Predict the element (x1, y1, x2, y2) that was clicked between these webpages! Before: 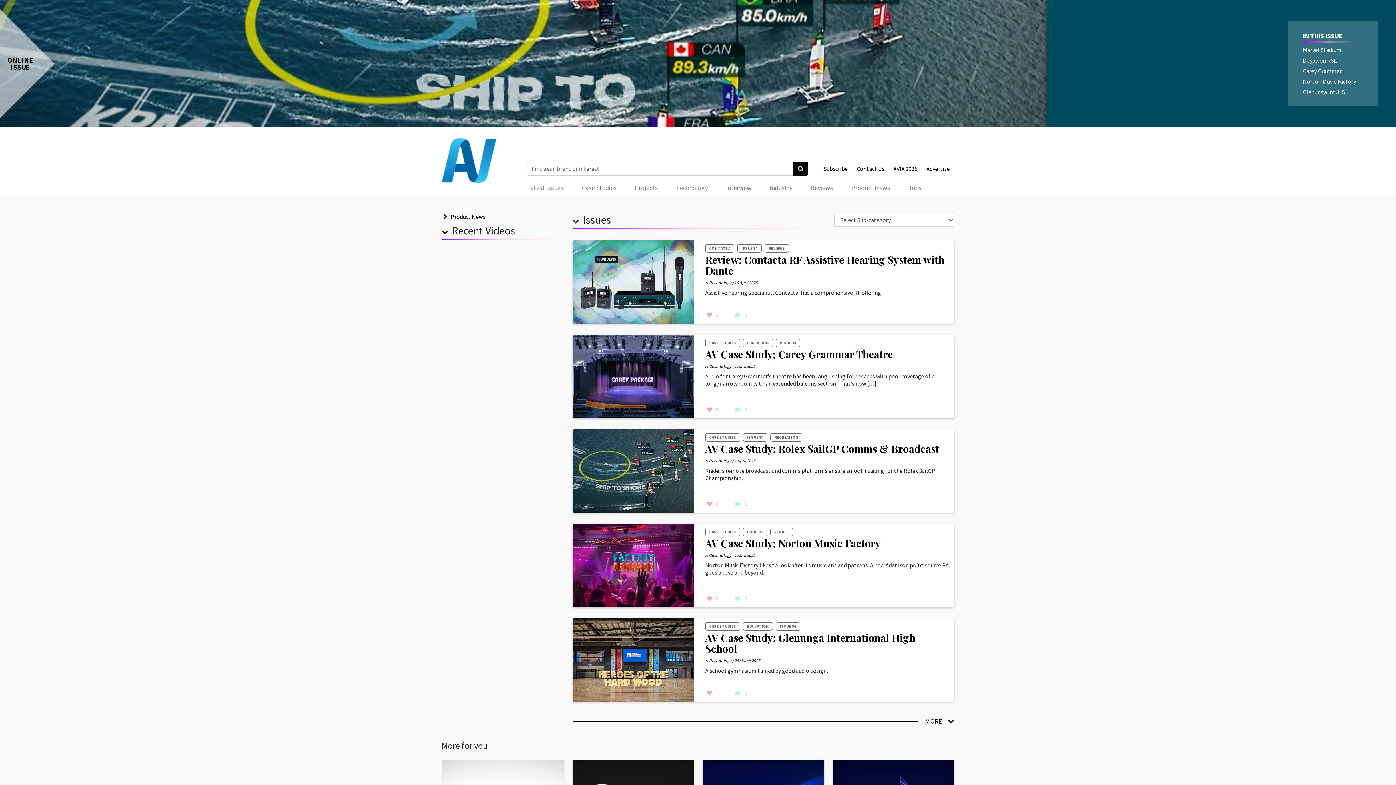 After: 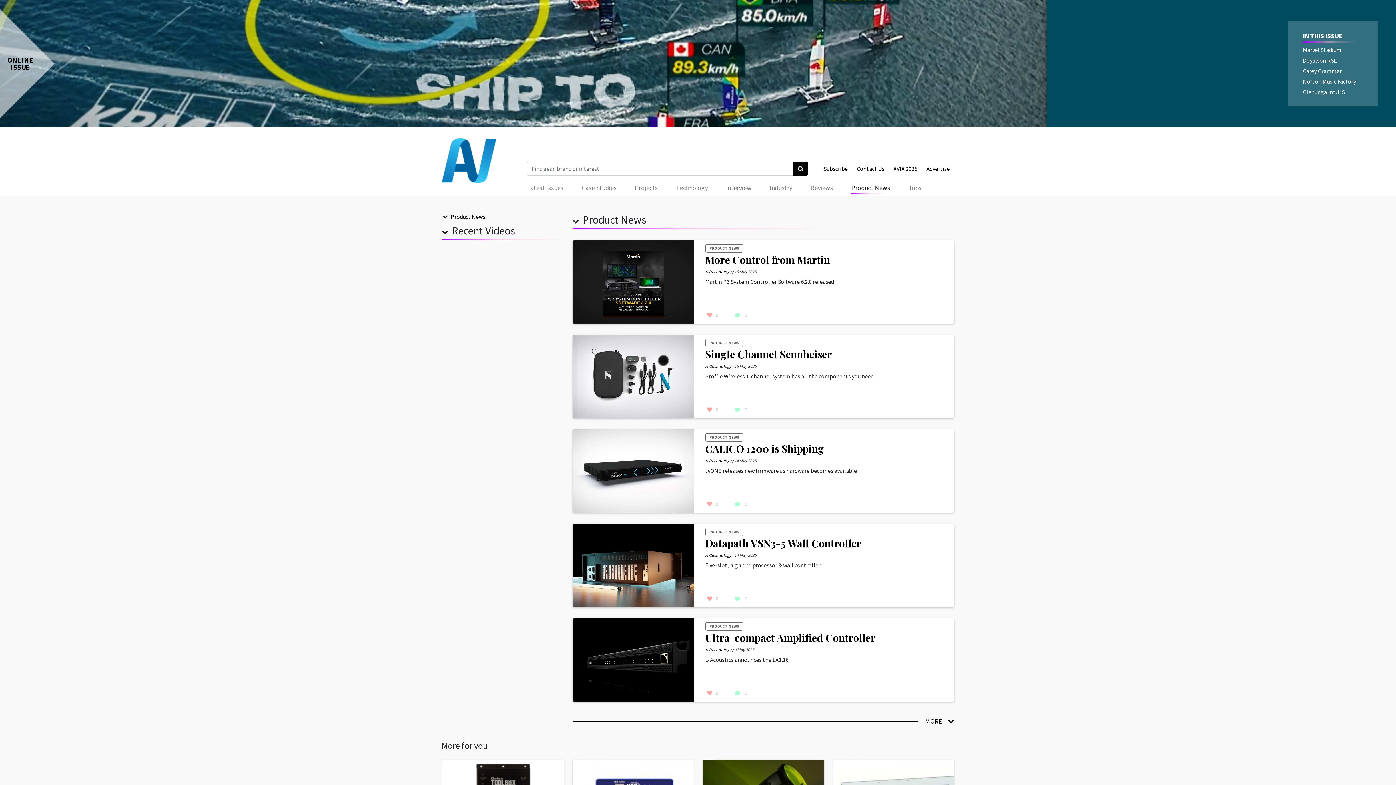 Action: bbox: (851, 179, 890, 196) label: Product News